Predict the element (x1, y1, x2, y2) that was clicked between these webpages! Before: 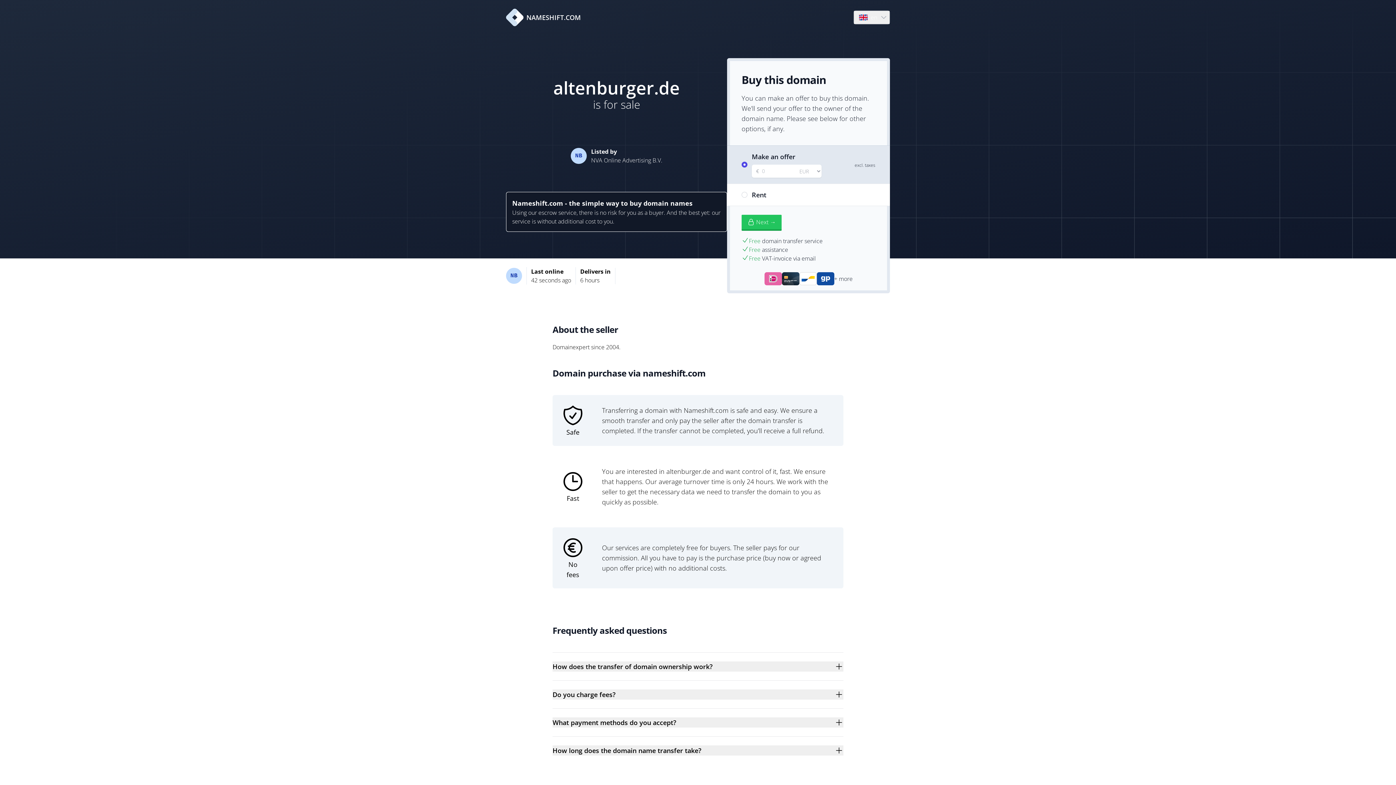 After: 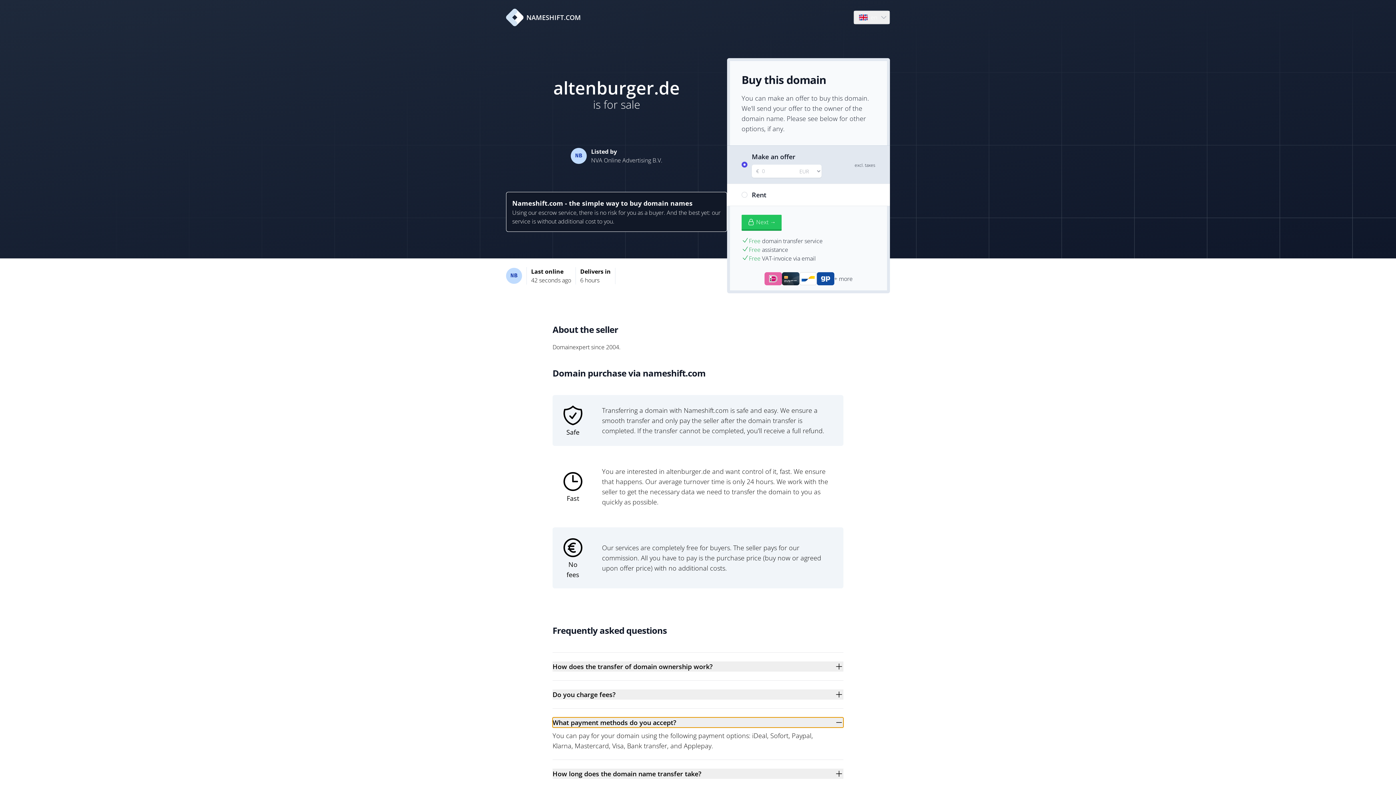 Action: bbox: (552, 717, 843, 728) label: What payment methods do you accept?